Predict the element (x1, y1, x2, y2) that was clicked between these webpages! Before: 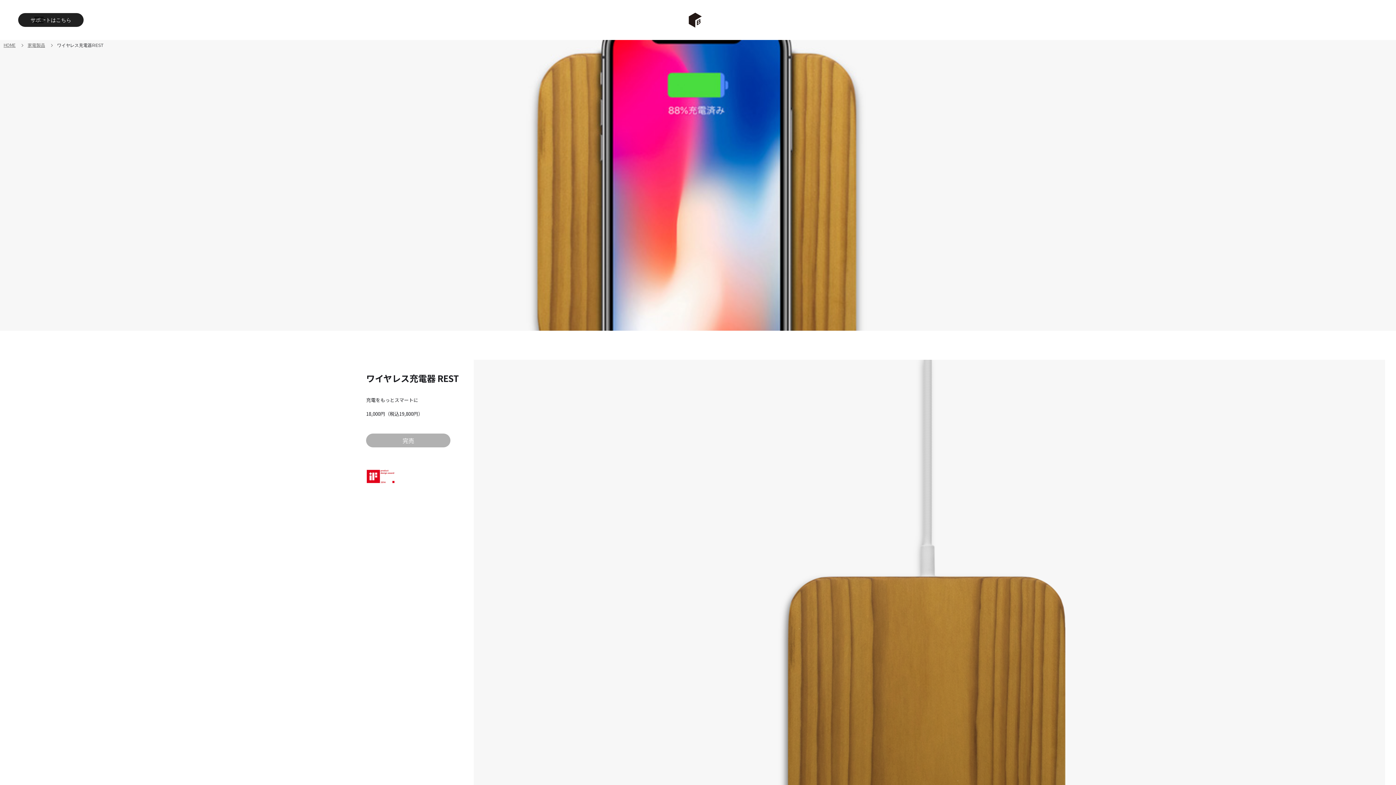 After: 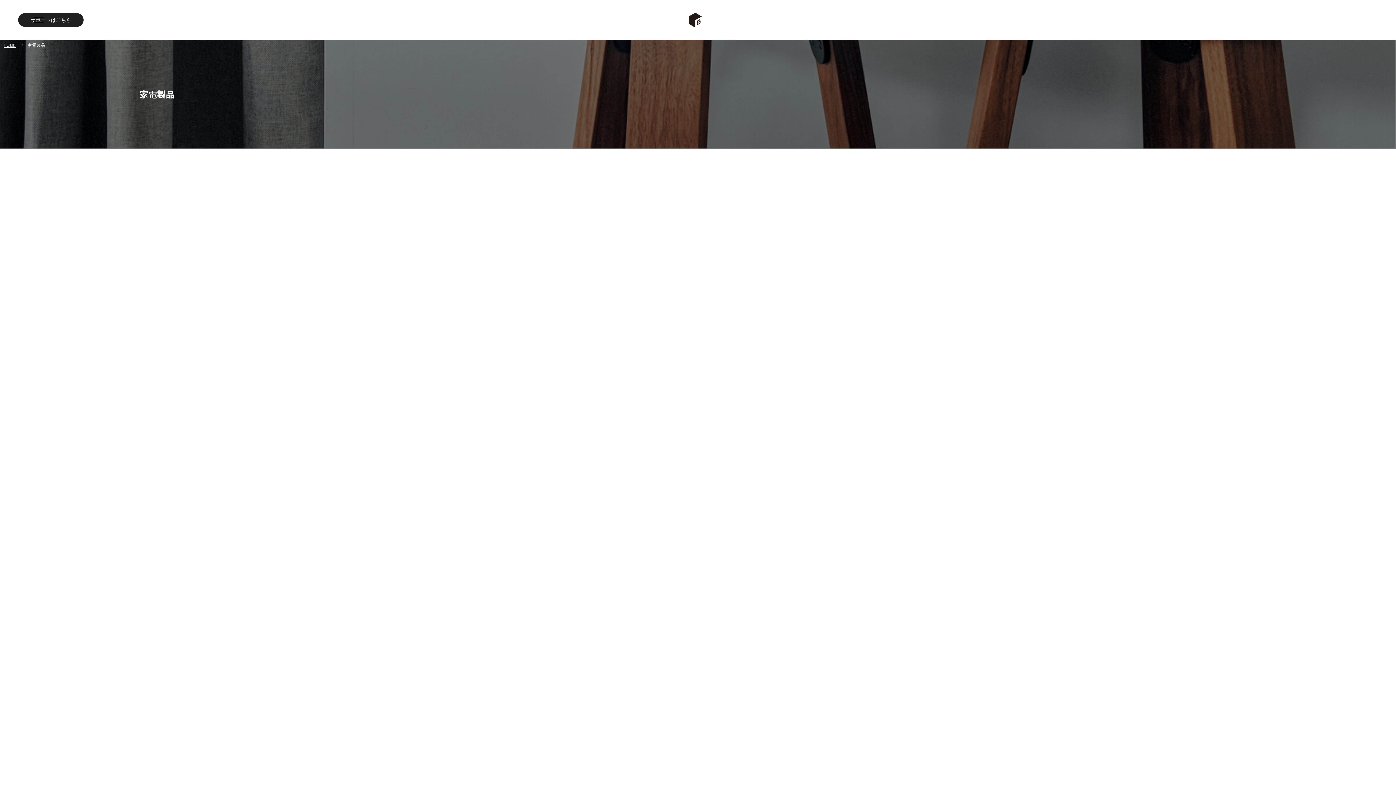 Action: label: 家電製品 bbox: (27, 41, 45, 48)